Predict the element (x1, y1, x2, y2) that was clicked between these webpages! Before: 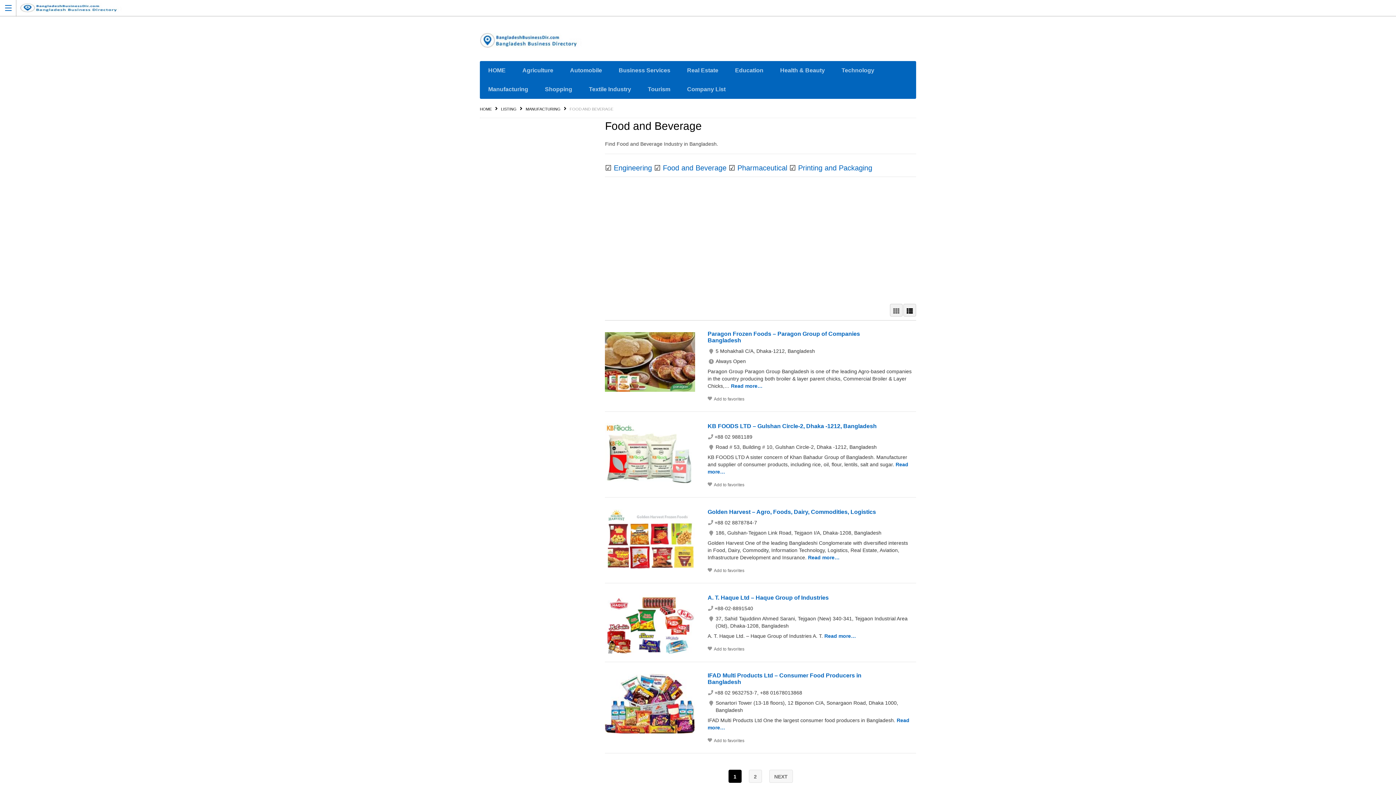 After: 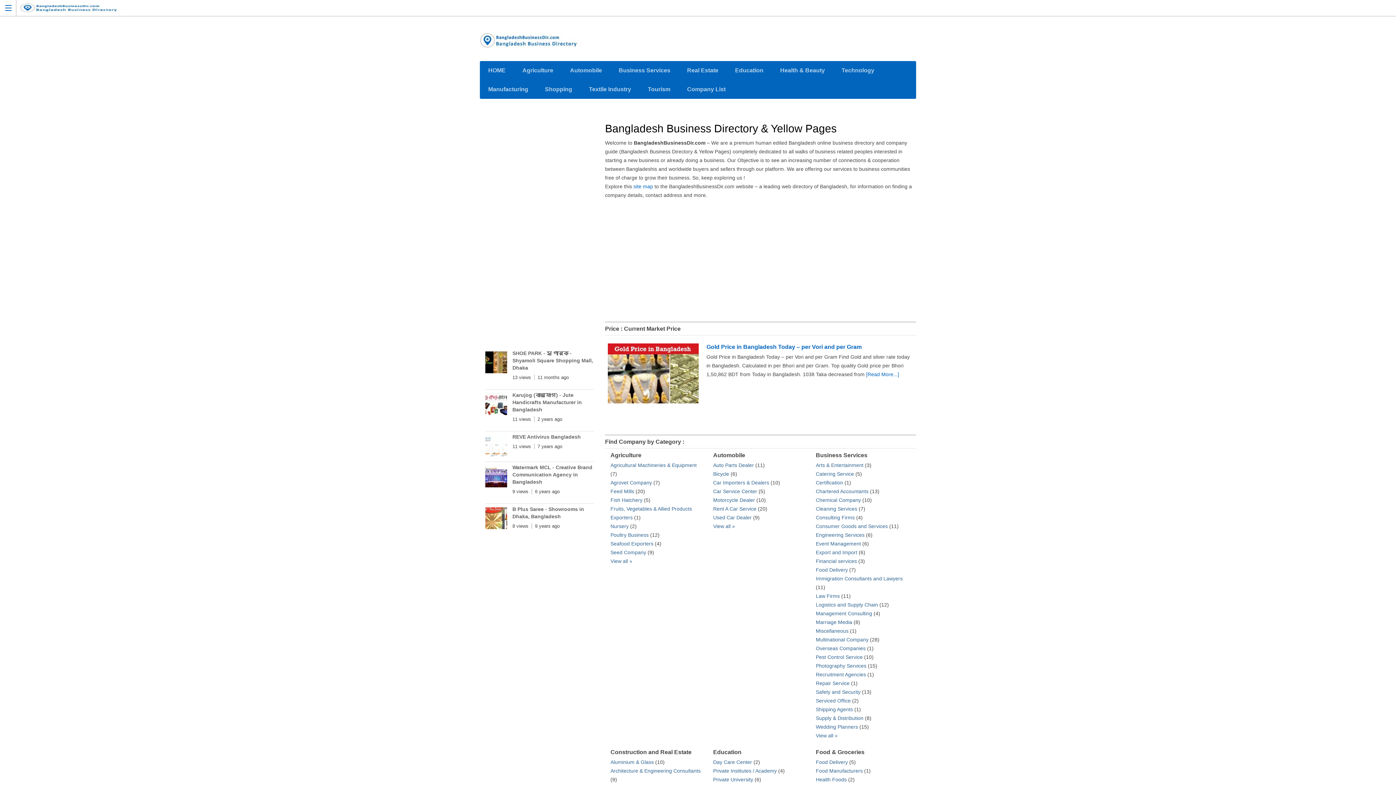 Action: bbox: (480, 106, 492, 111) label: HOME